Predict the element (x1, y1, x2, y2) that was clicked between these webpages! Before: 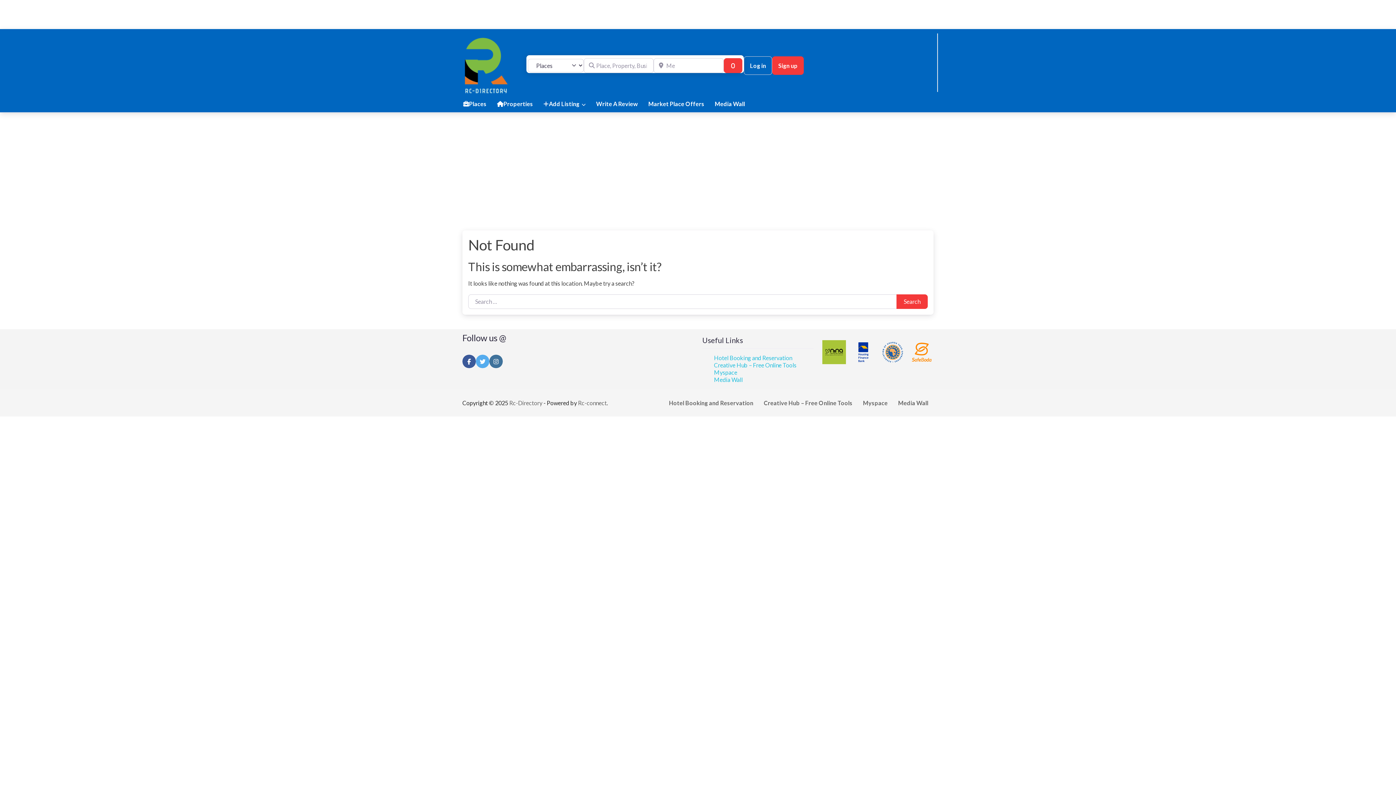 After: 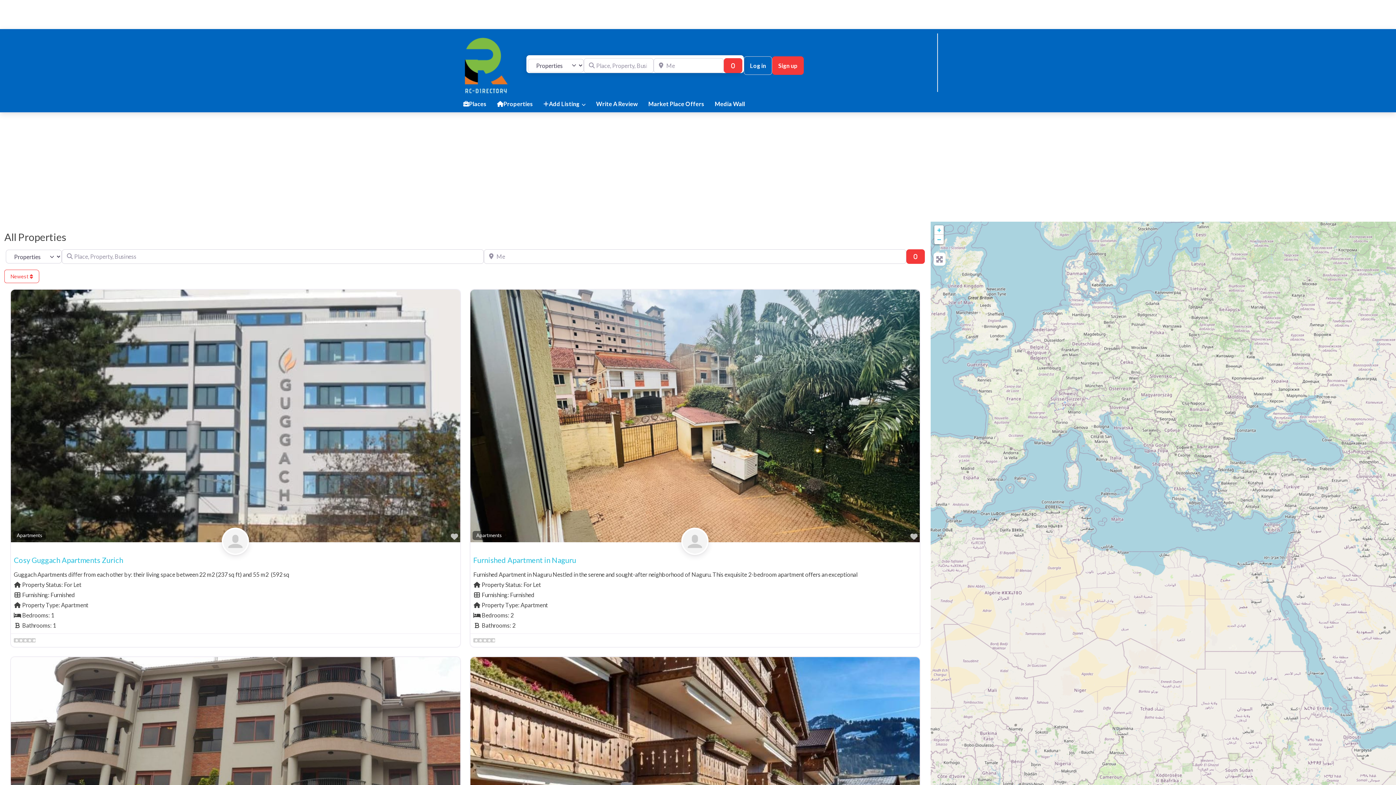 Action: bbox: (491, 96, 538, 111) label: Properties